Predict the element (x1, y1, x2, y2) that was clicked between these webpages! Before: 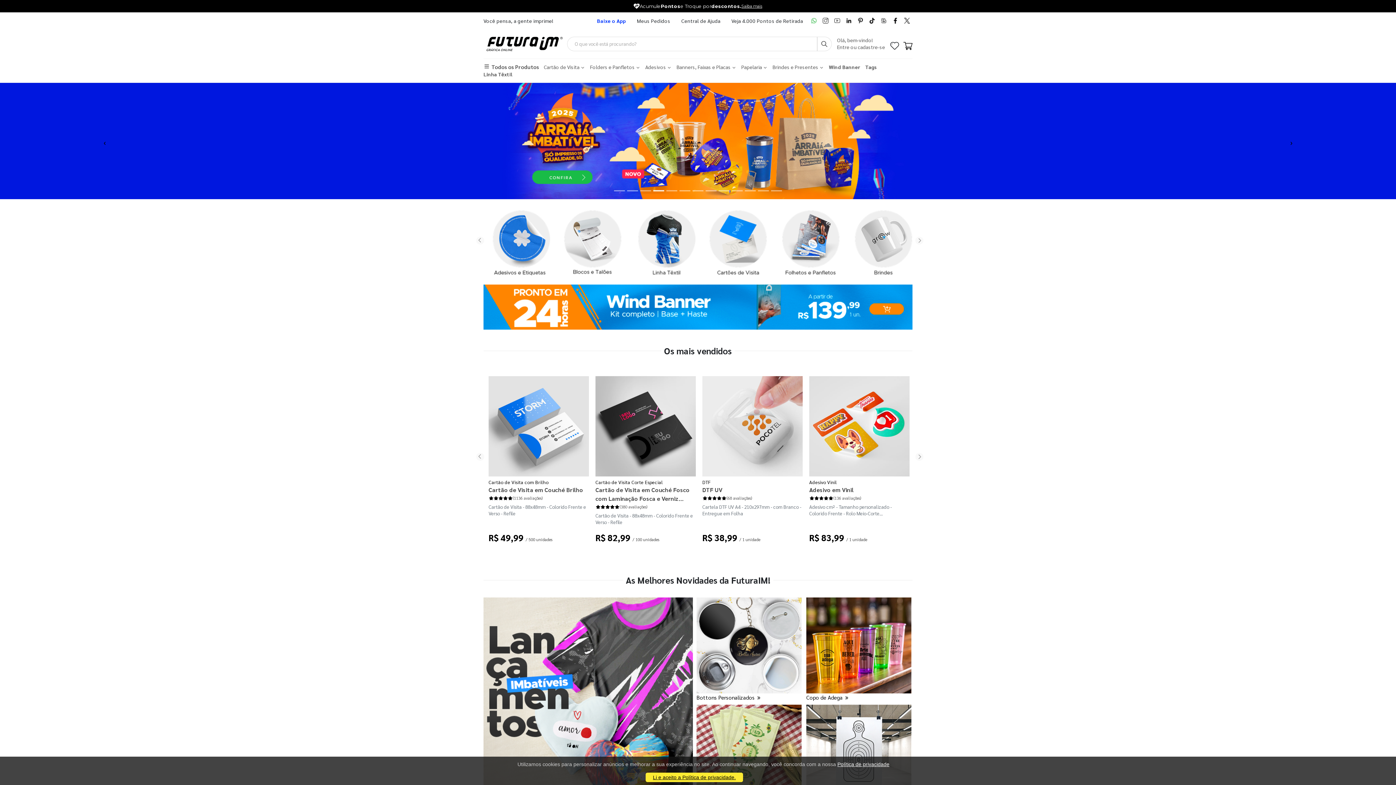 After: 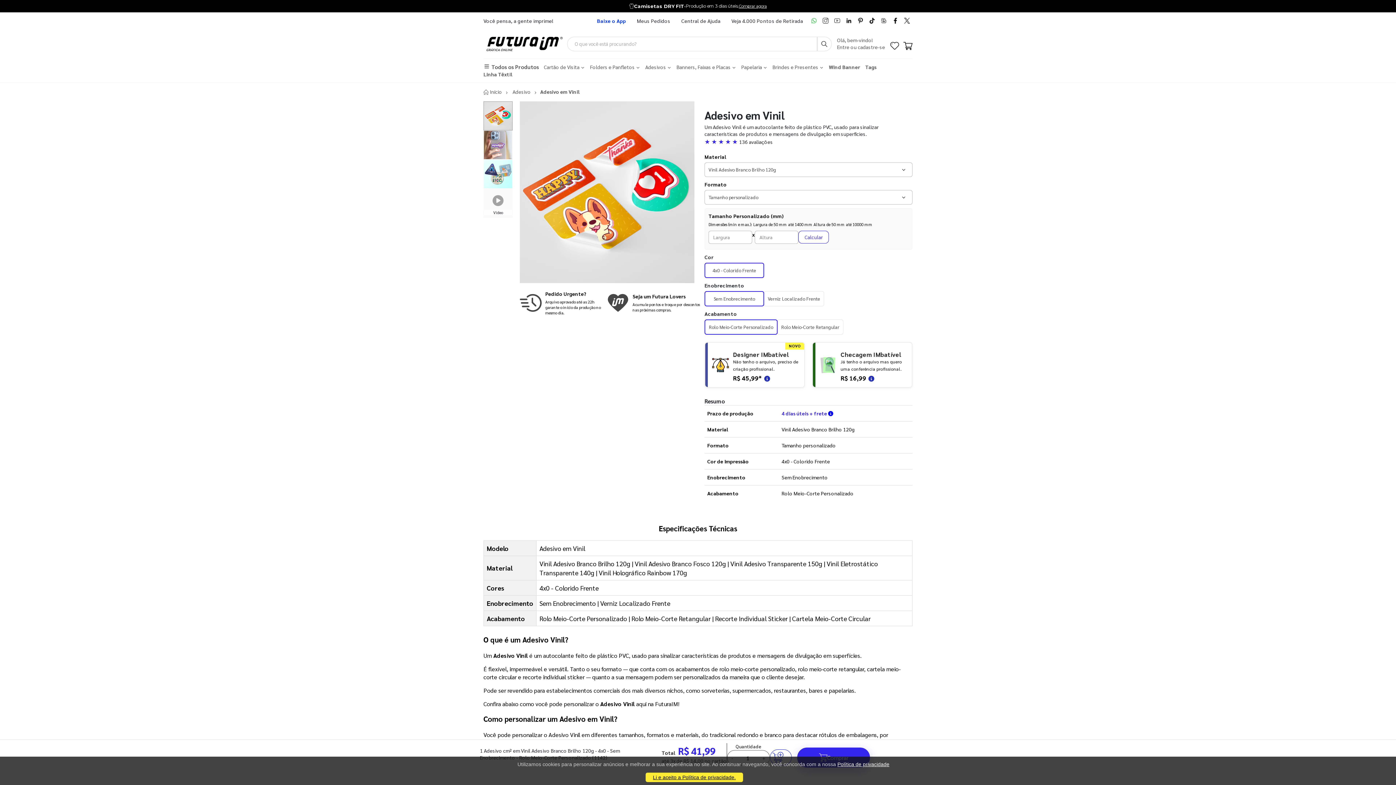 Action: bbox: (809, 376, 909, 476)